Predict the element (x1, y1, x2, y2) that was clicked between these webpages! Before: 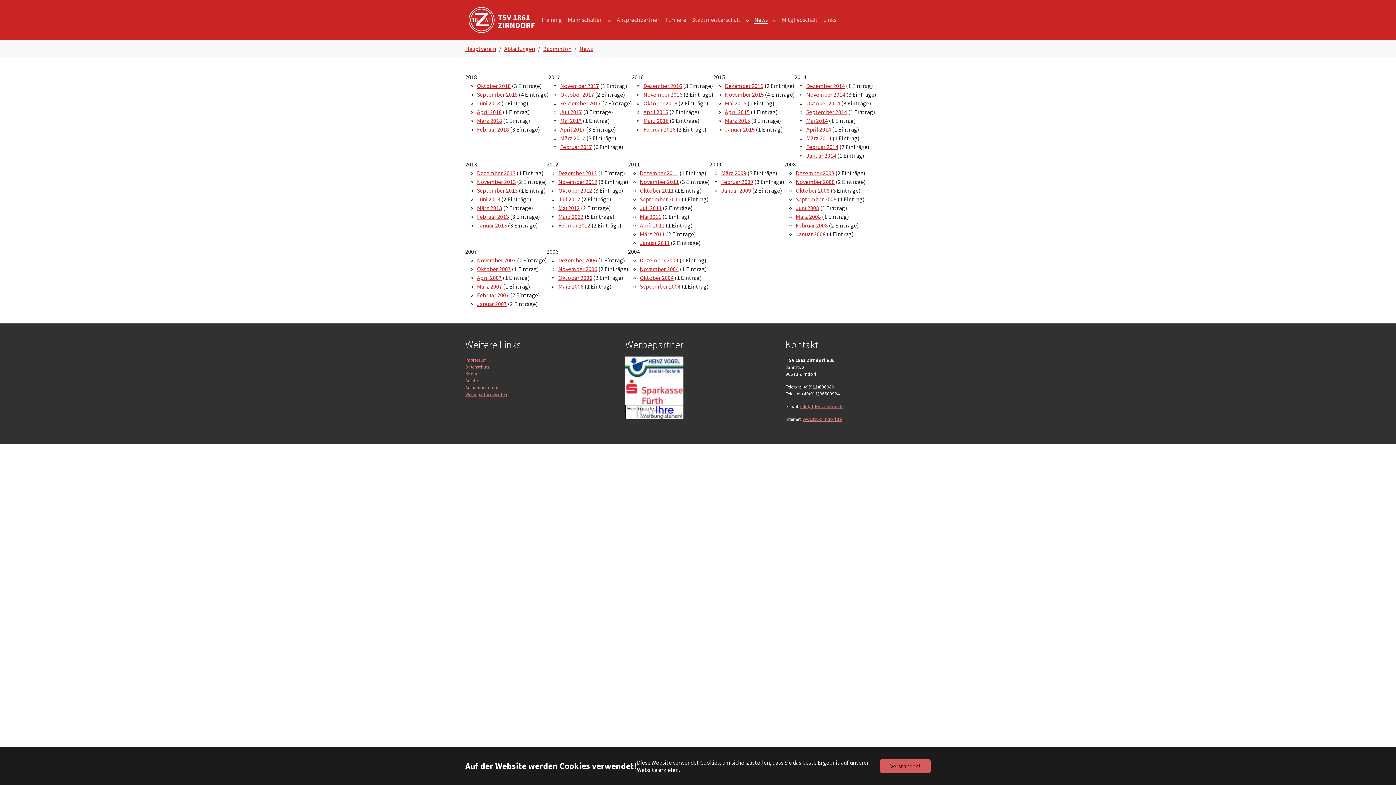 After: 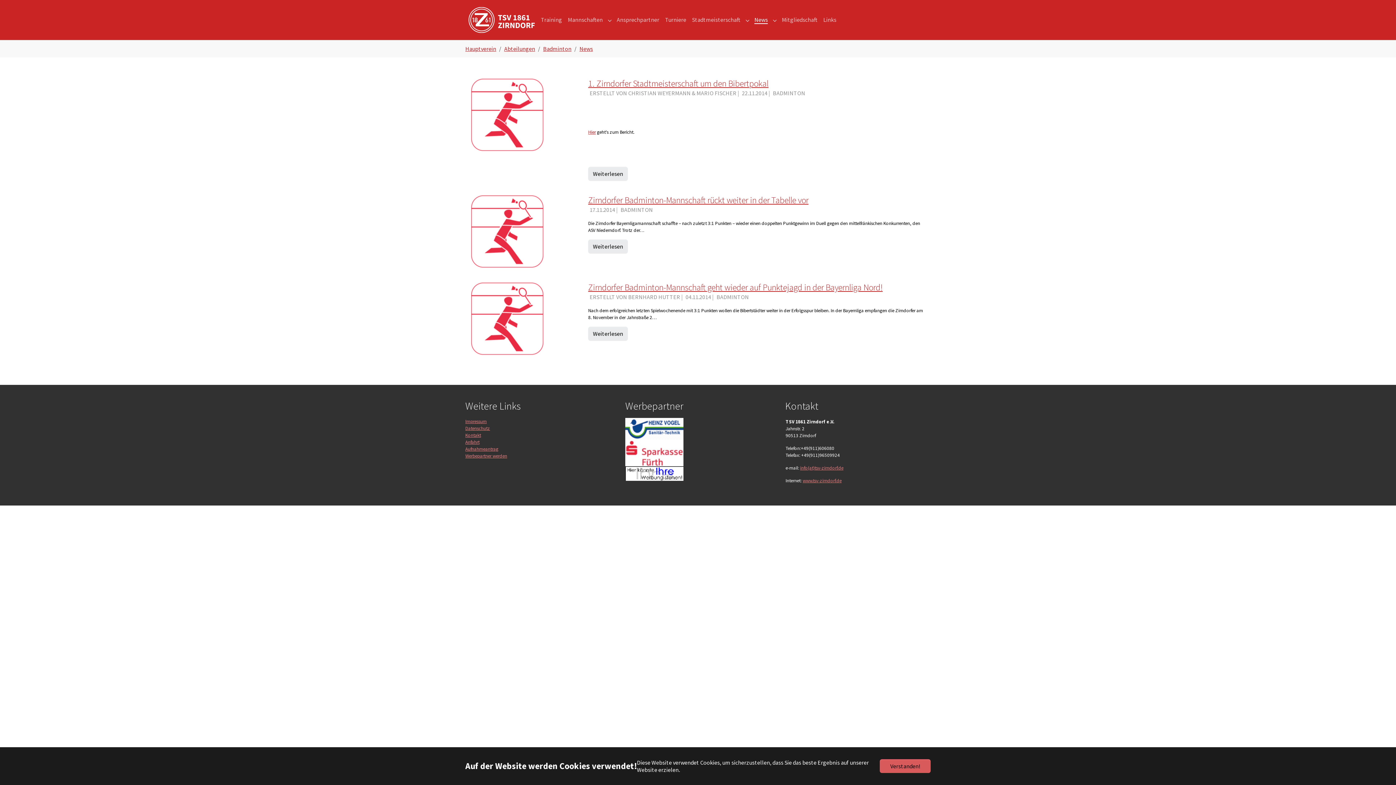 Action: label: November 2014 bbox: (806, 90, 845, 98)